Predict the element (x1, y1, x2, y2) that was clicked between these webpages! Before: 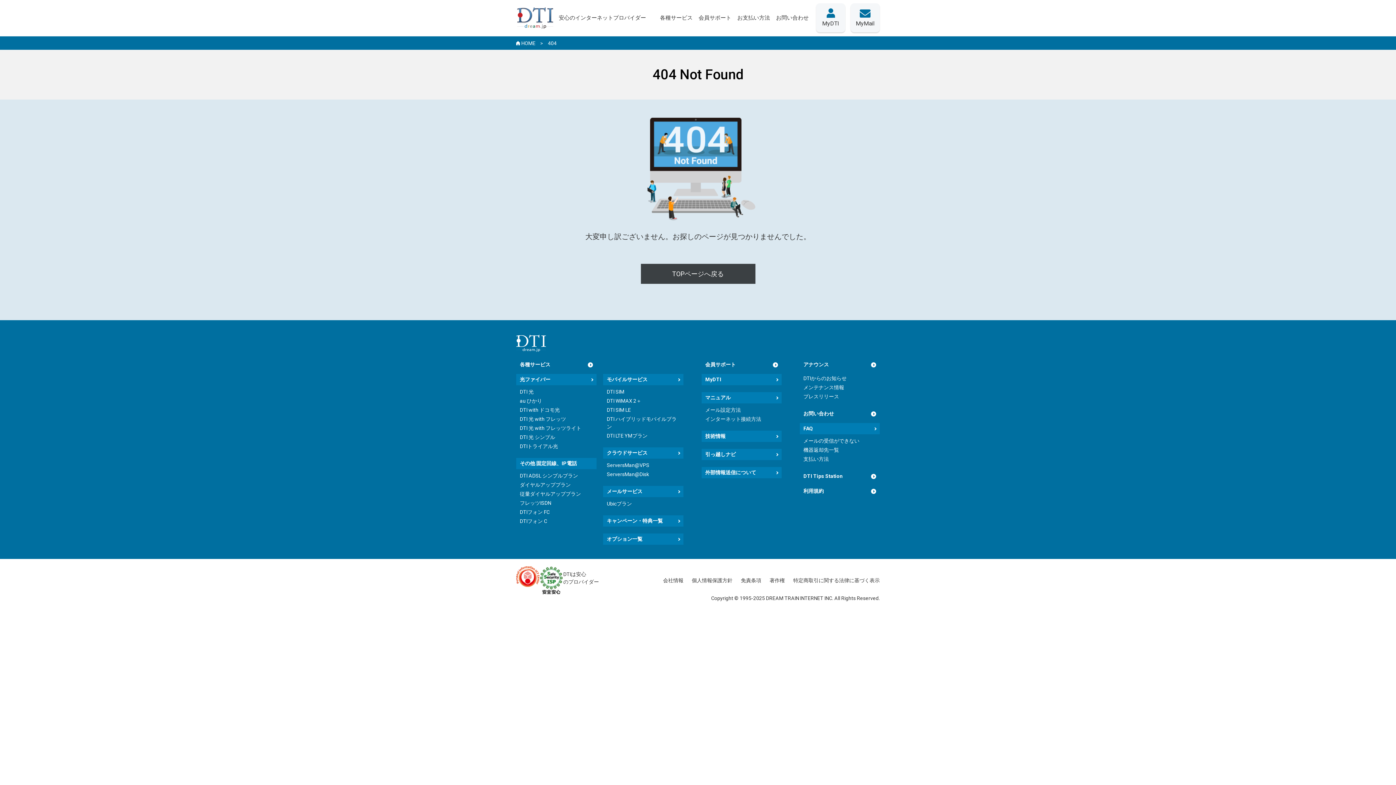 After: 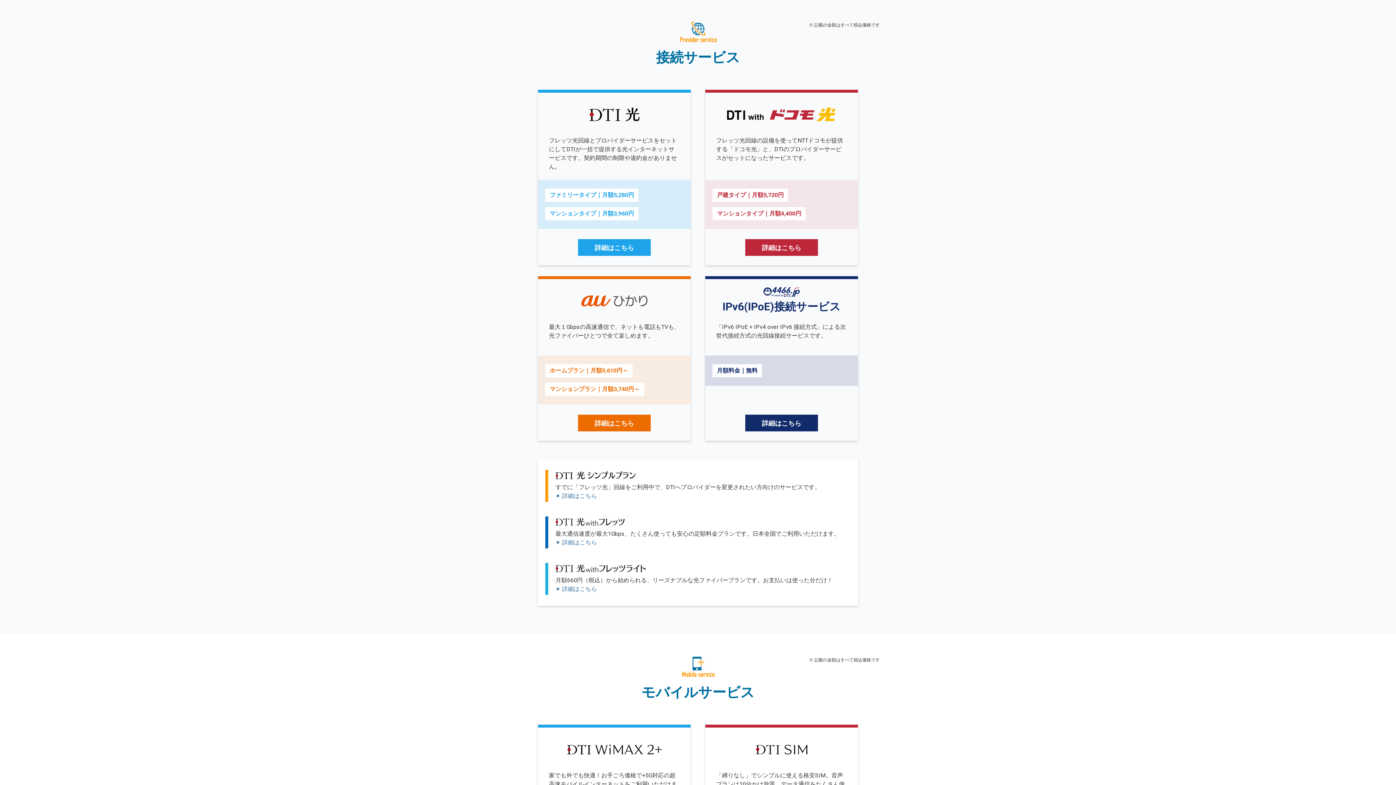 Action: bbox: (520, 376, 593, 383) label: 光ファイバー